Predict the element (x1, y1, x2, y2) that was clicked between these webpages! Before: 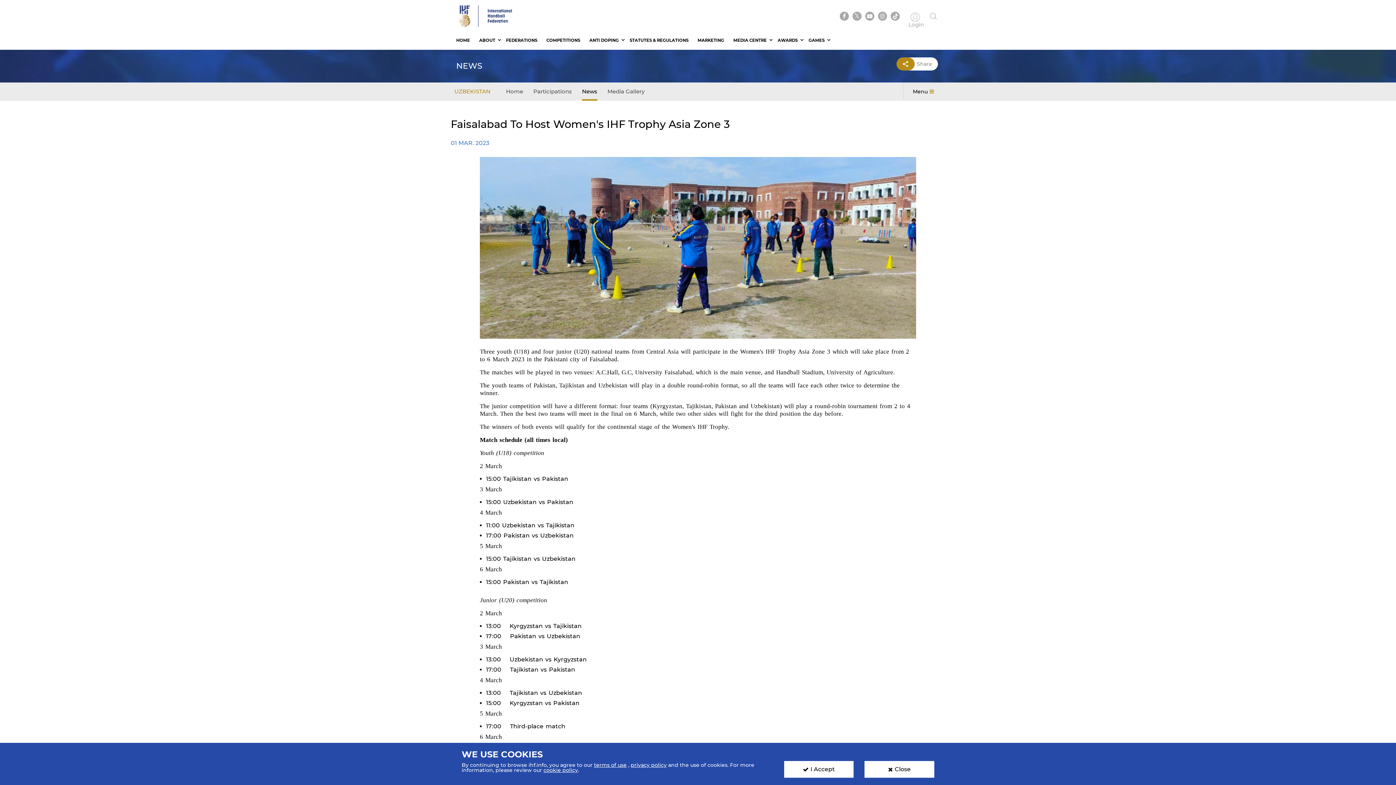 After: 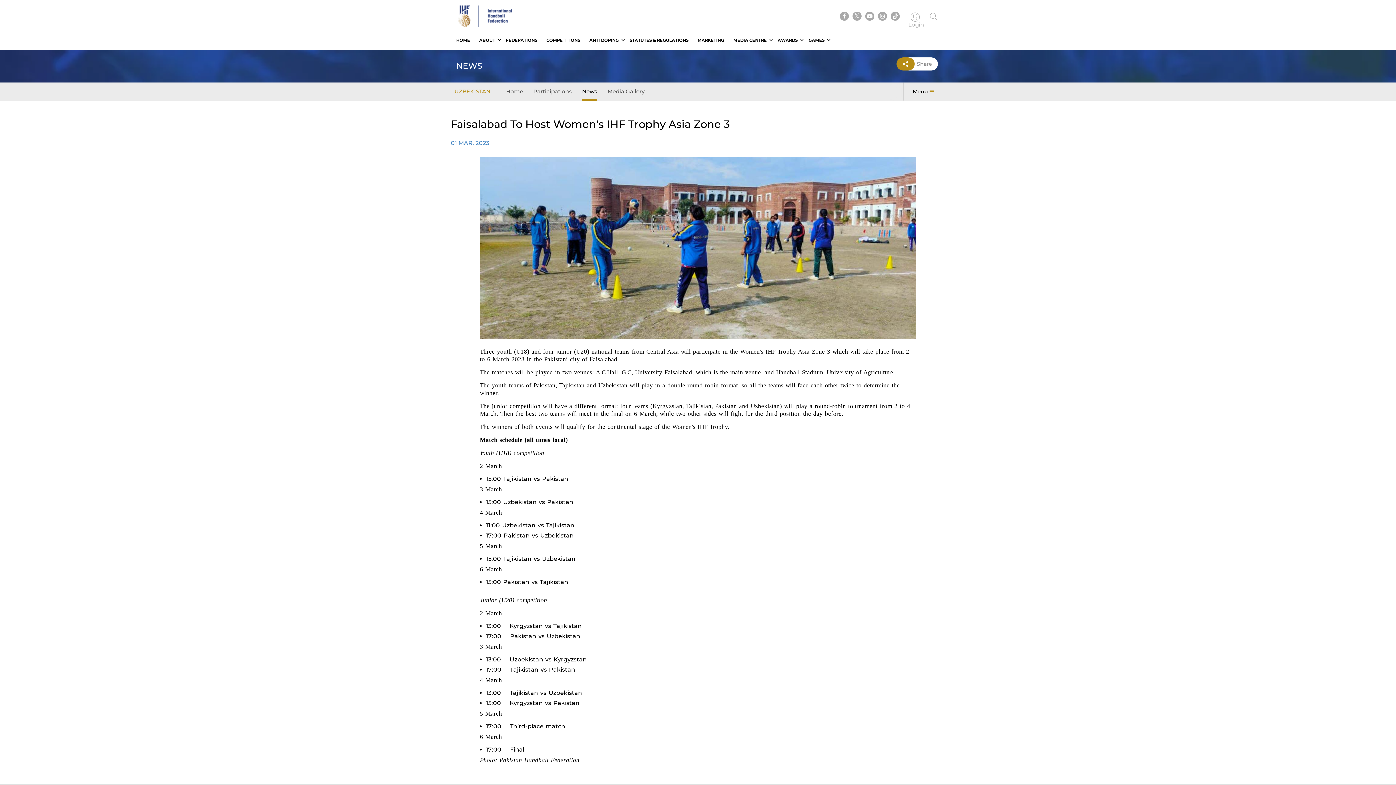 Action: bbox: (864, 761, 934, 778) label: Close